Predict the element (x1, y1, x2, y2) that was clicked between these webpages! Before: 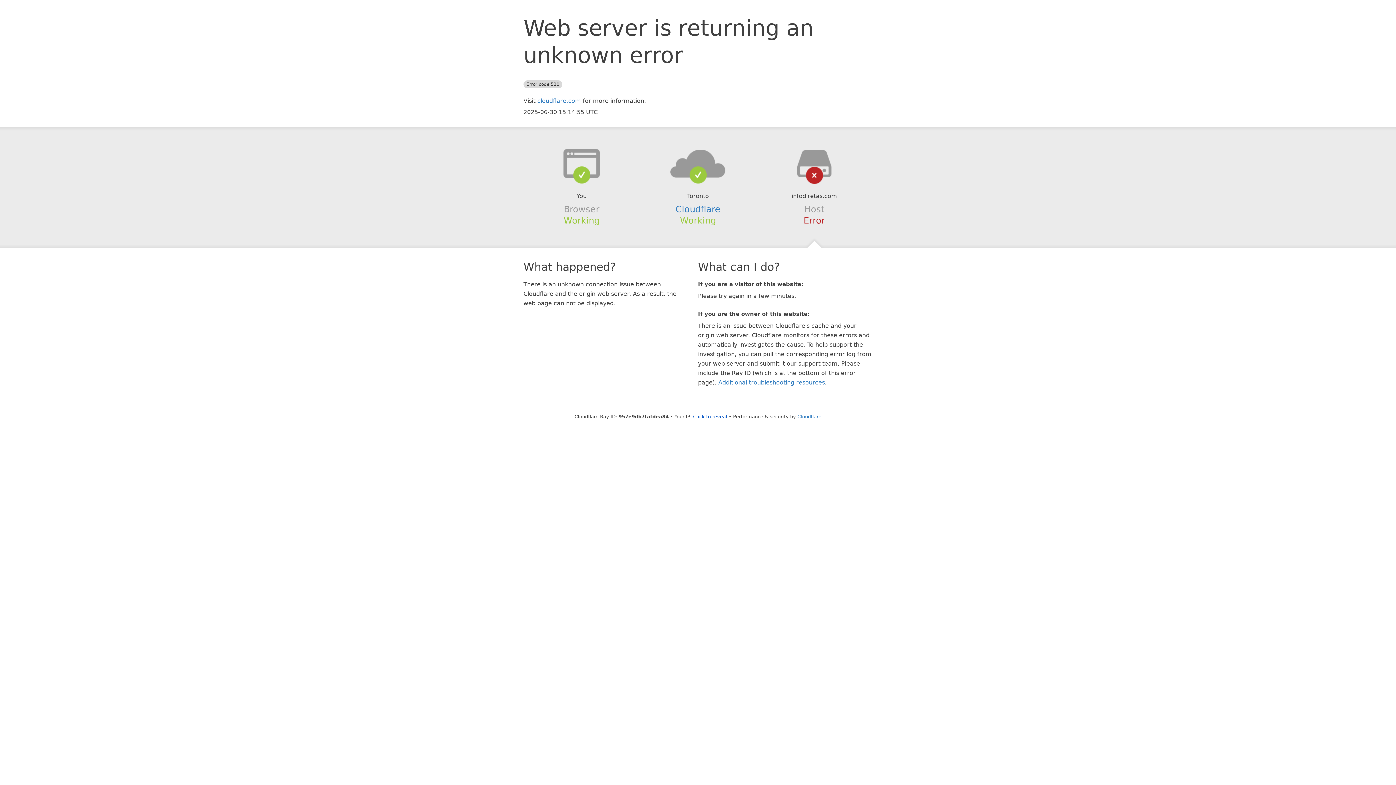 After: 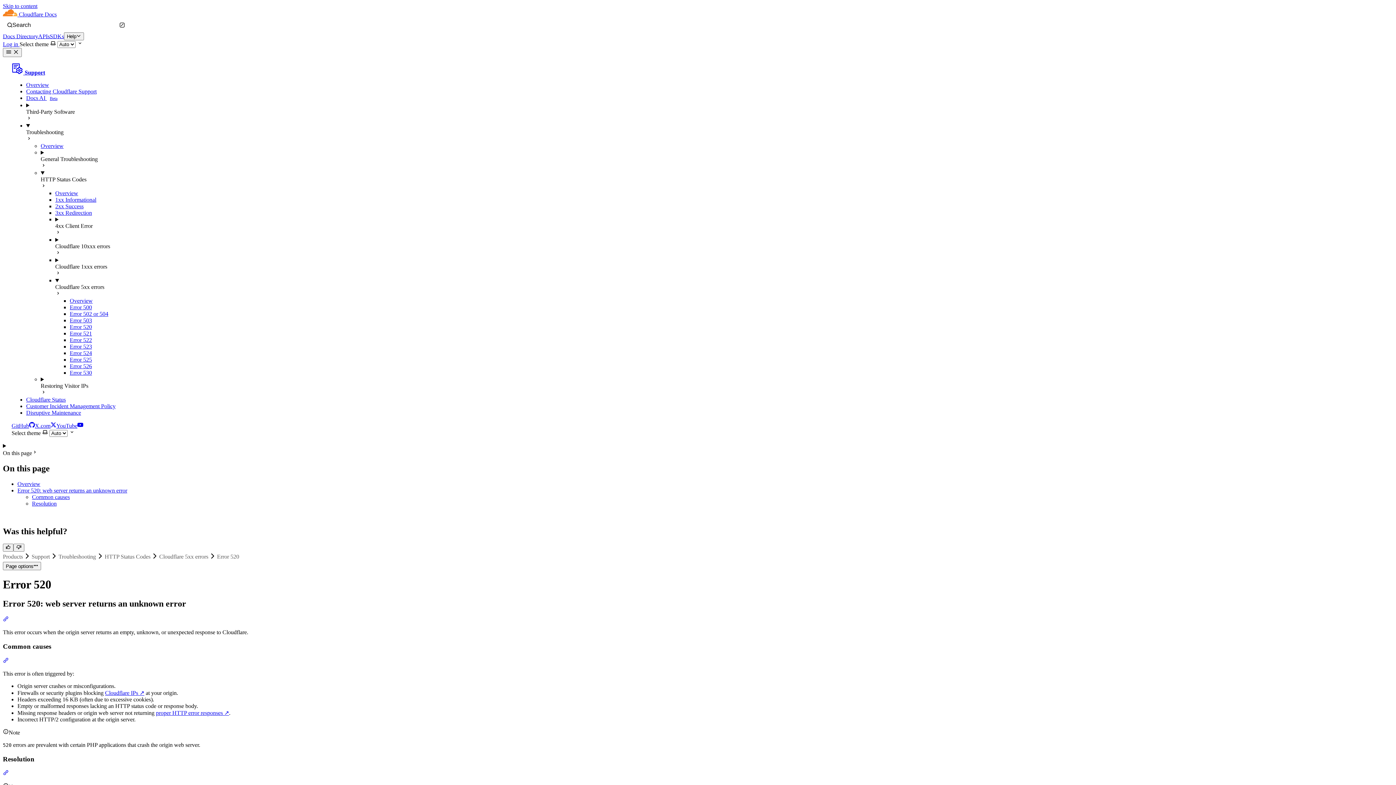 Action: bbox: (718, 379, 825, 386) label: Additional troubleshooting resources